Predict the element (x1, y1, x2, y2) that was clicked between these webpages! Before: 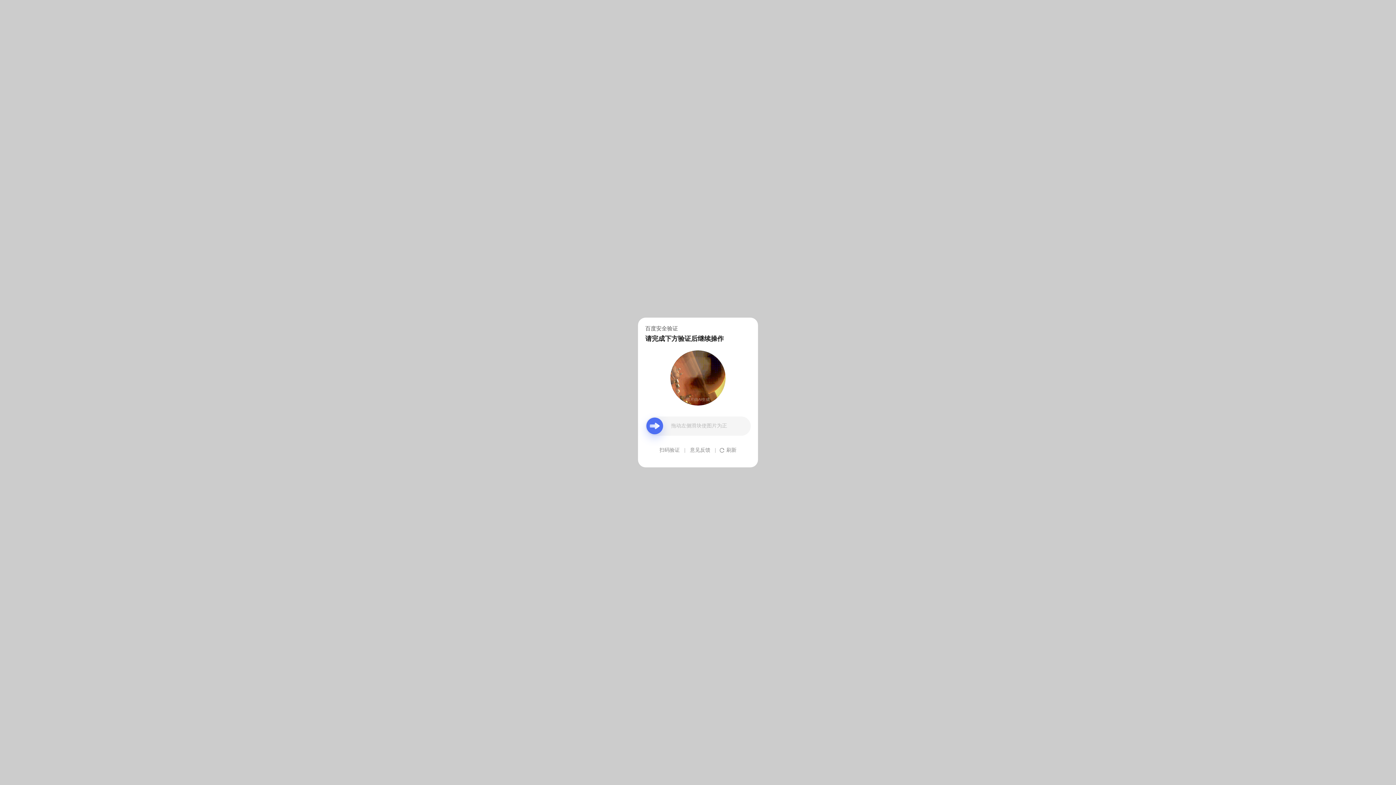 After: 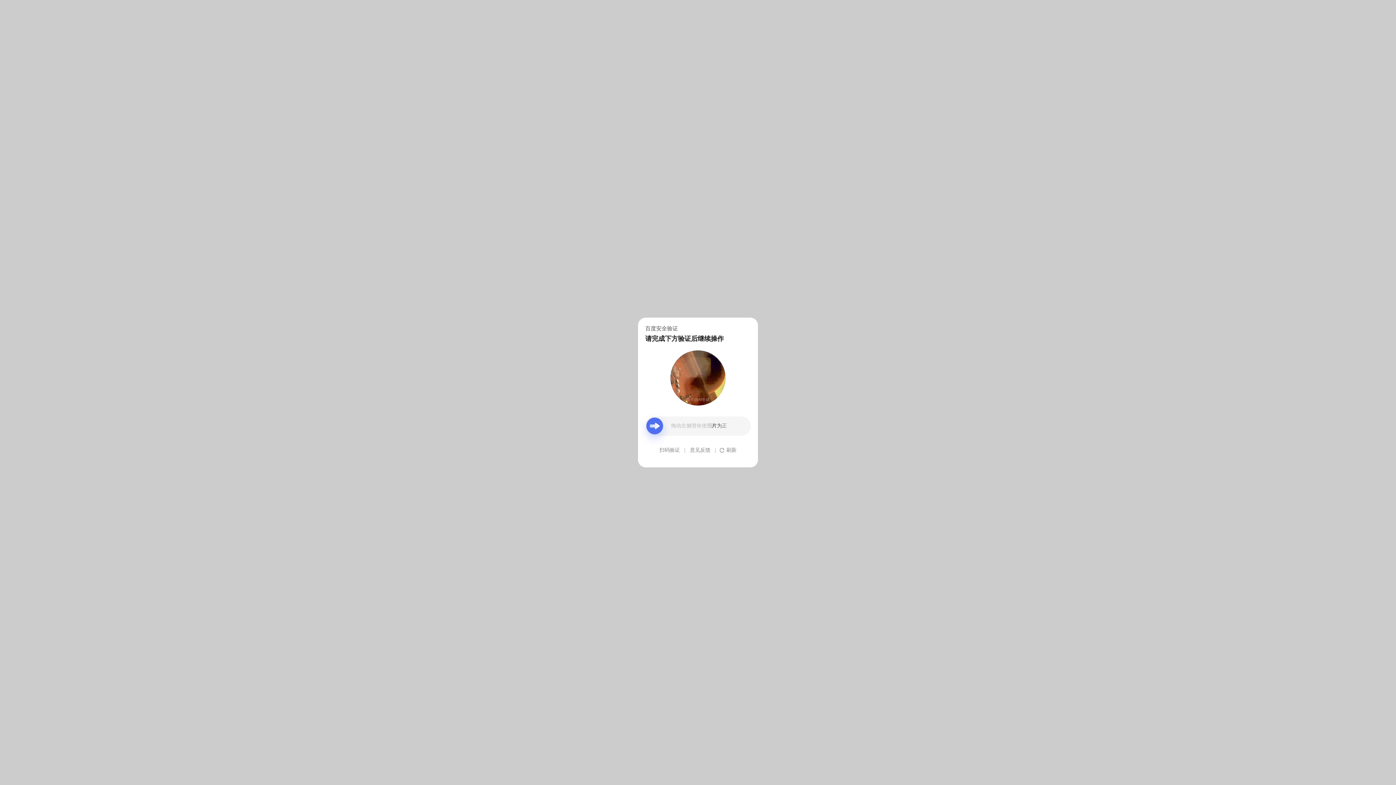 Action: label: 意见反馈 bbox: (690, 439, 710, 461)